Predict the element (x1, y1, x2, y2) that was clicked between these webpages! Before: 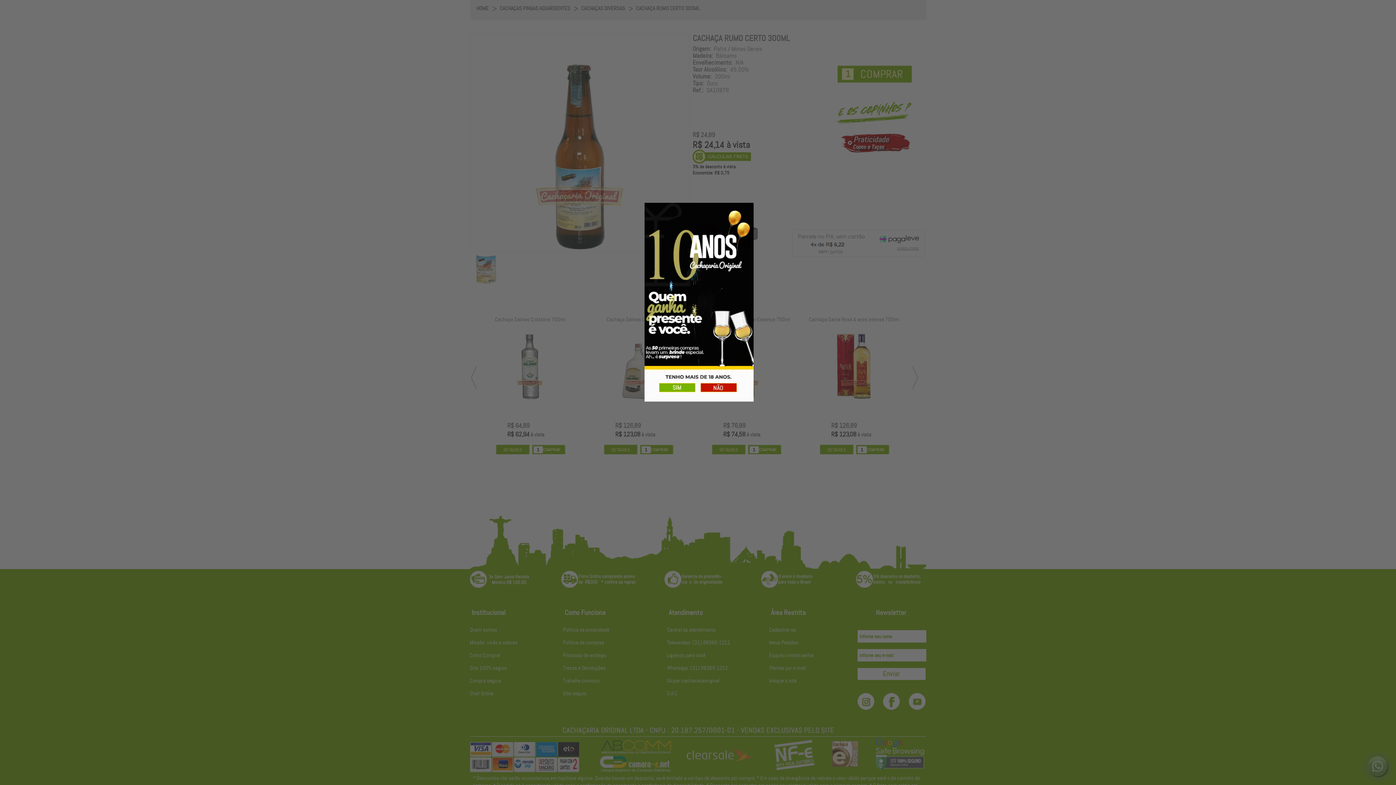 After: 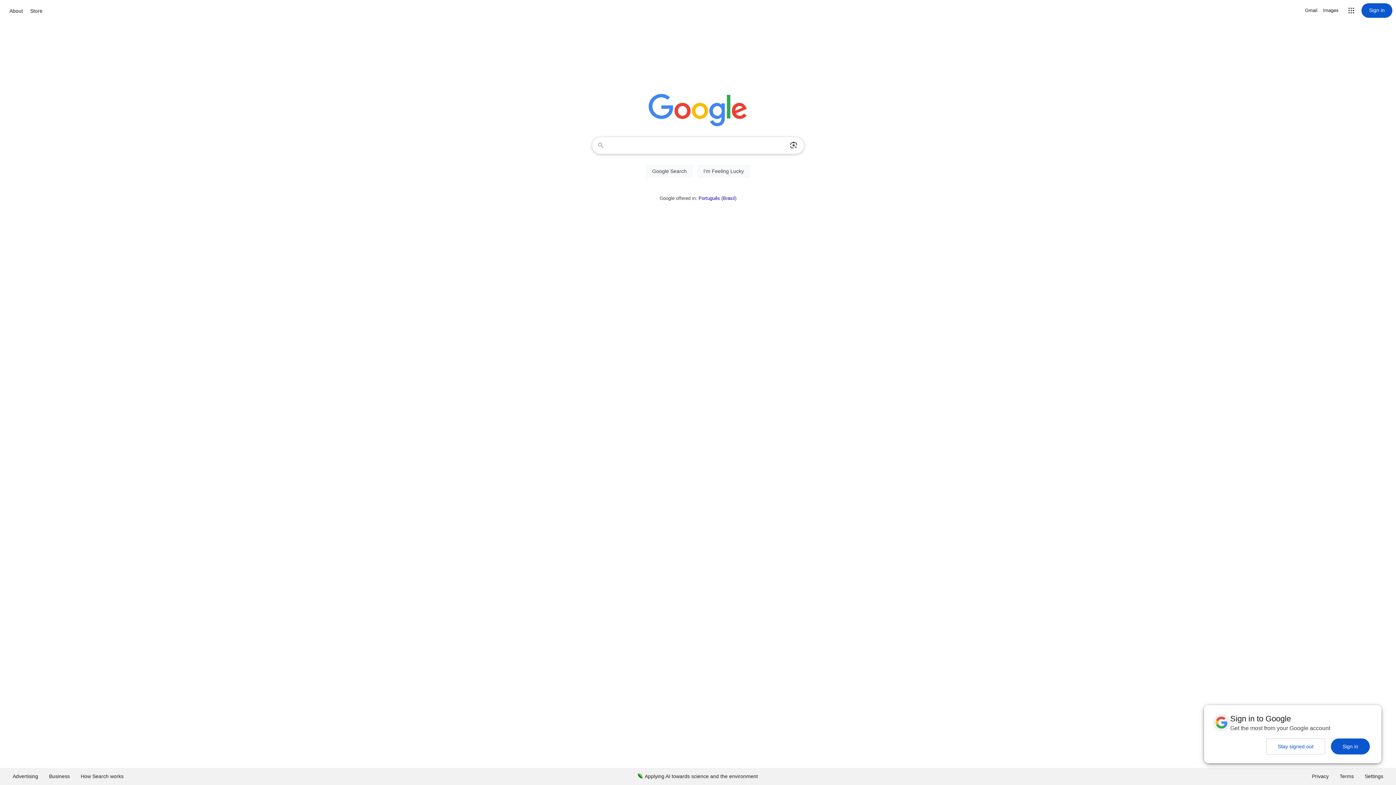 Action: bbox: (700, 383, 737, 392)